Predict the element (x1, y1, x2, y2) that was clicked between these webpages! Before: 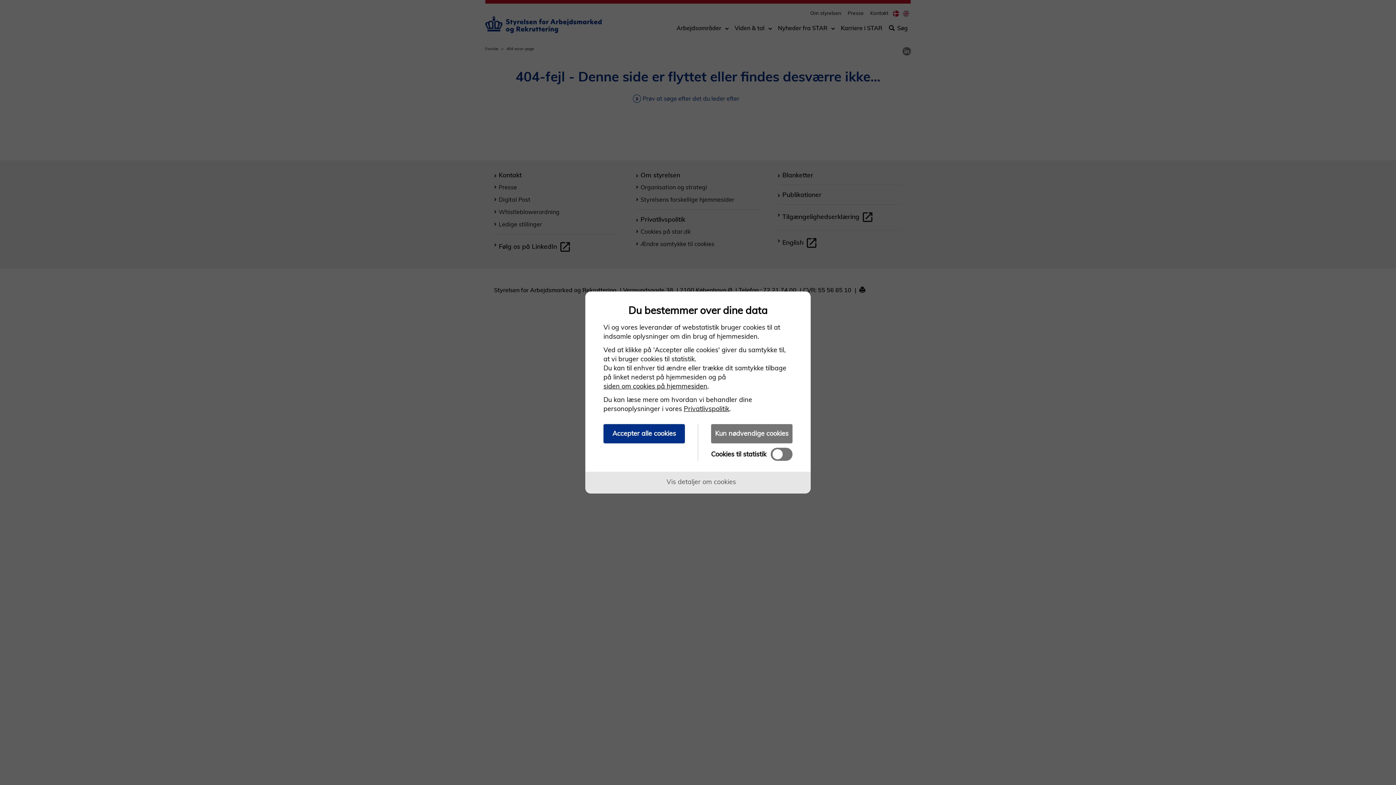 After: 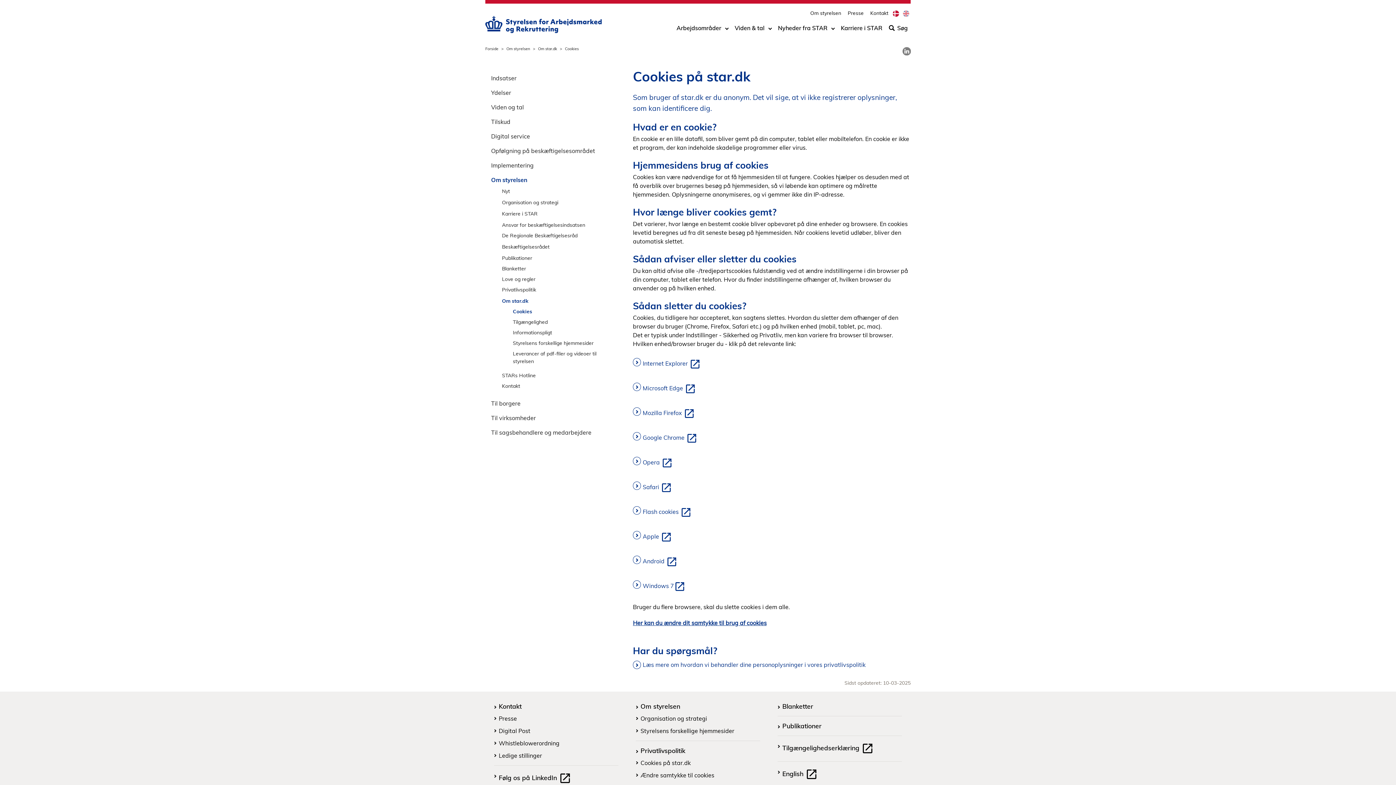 Action: bbox: (603, 382, 707, 390) label: siden om cookies på hjemmesiden